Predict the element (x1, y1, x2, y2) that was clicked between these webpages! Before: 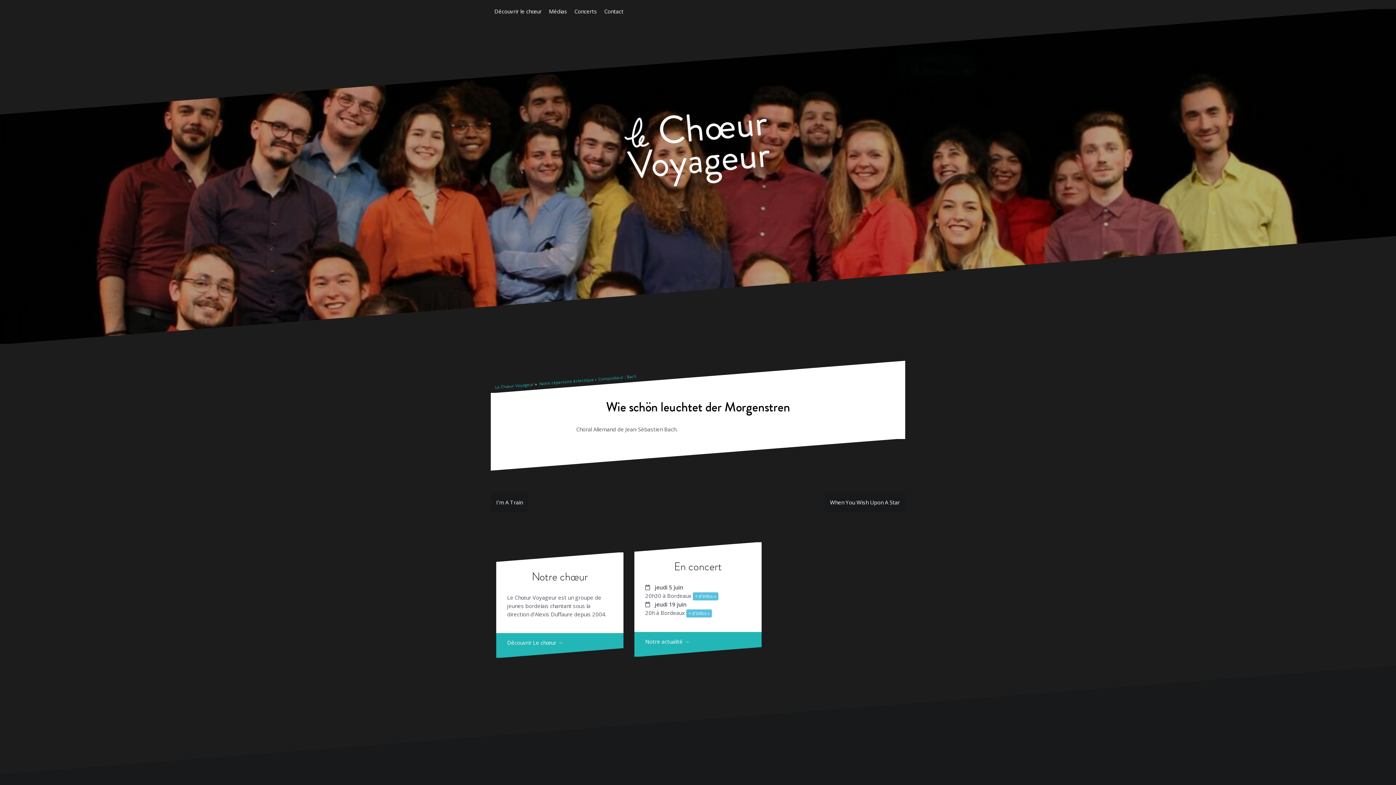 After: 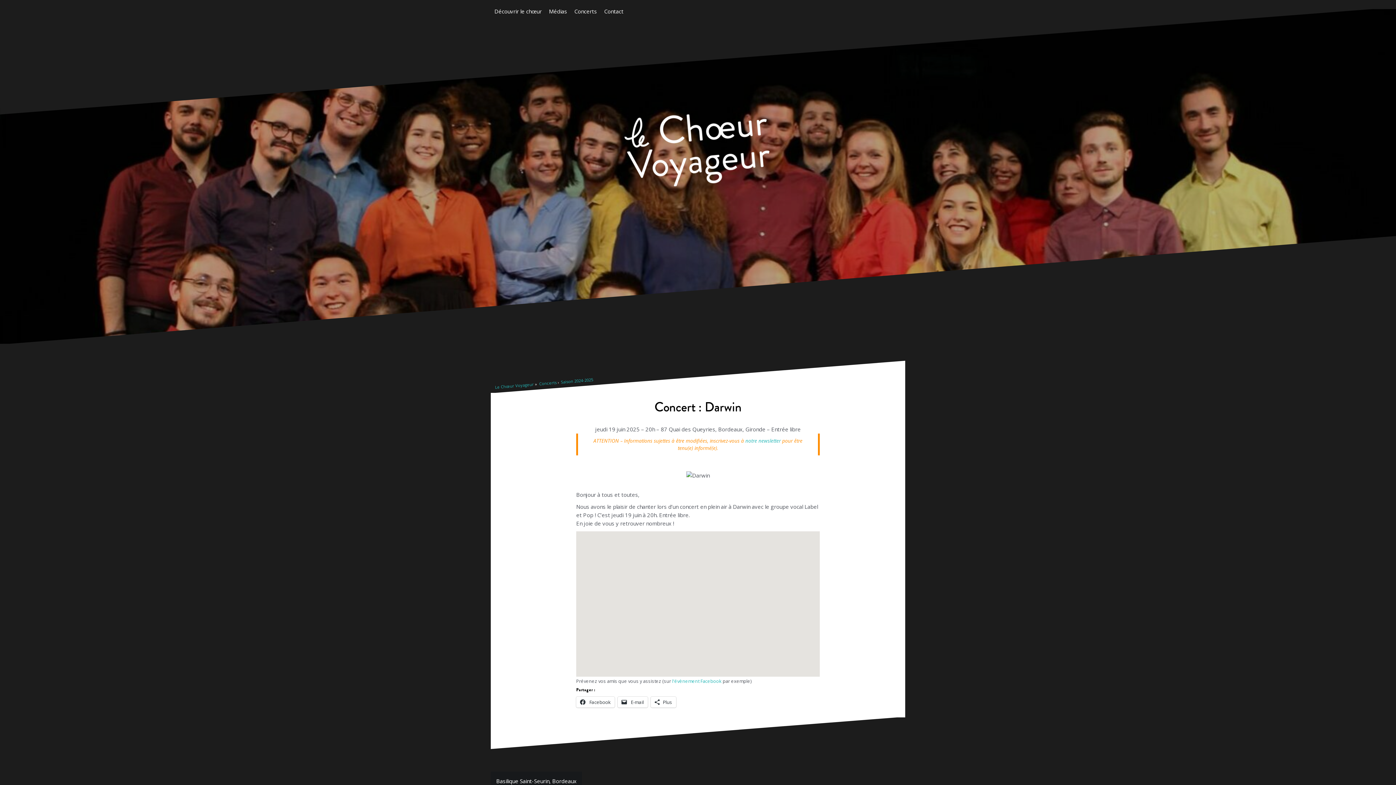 Action: bbox: (686, 609, 712, 617) label: + d'infos »